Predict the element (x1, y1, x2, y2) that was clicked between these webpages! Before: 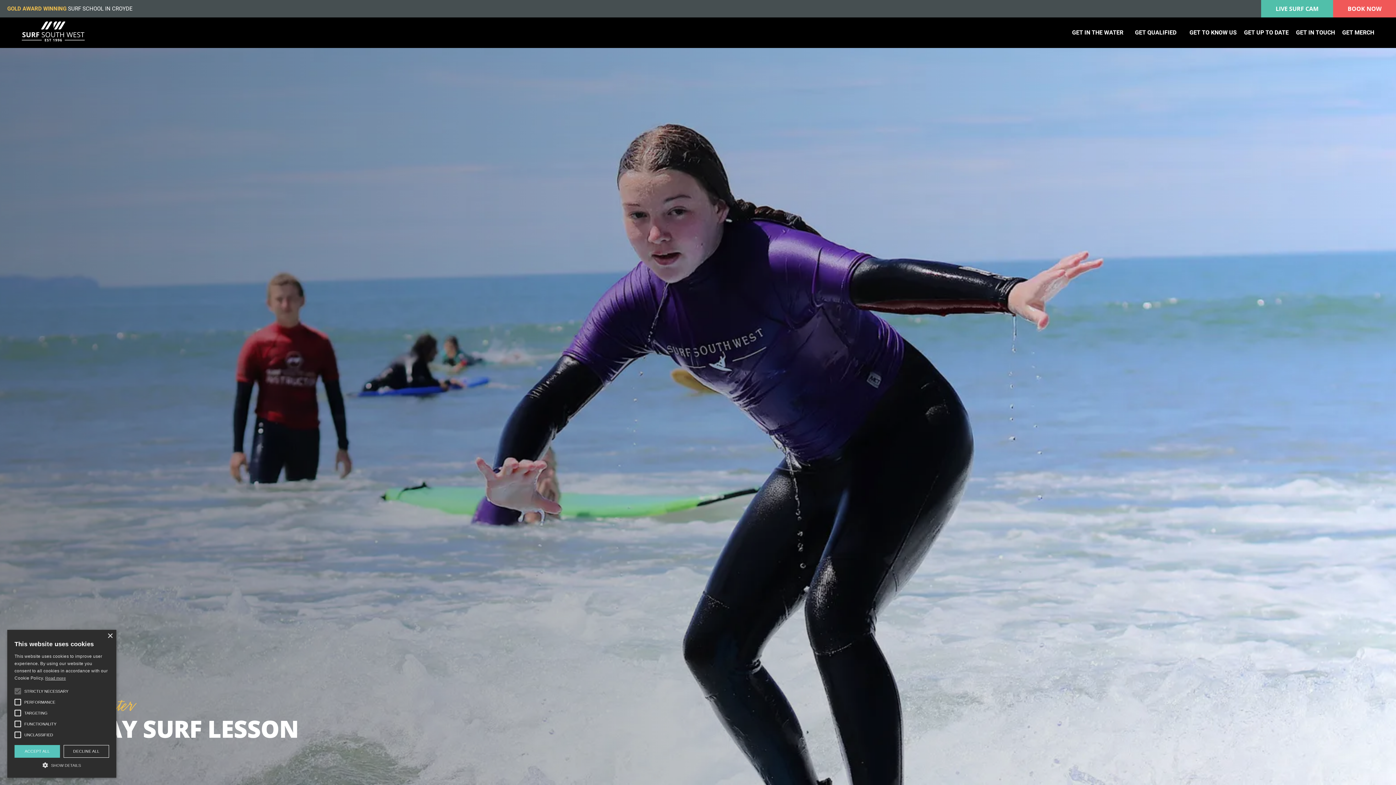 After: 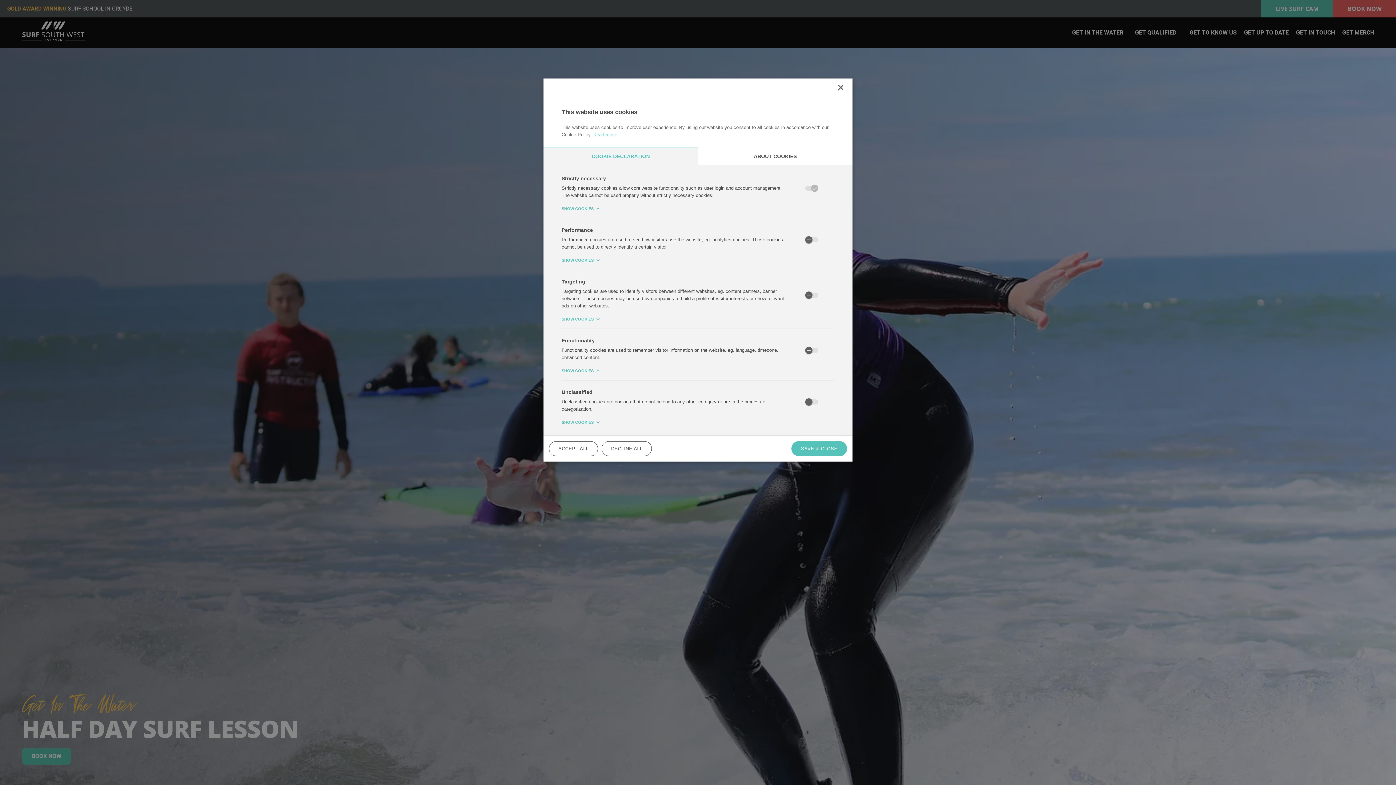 Action: bbox: (14, 761, 109, 768) label:  SHOW DETAILS